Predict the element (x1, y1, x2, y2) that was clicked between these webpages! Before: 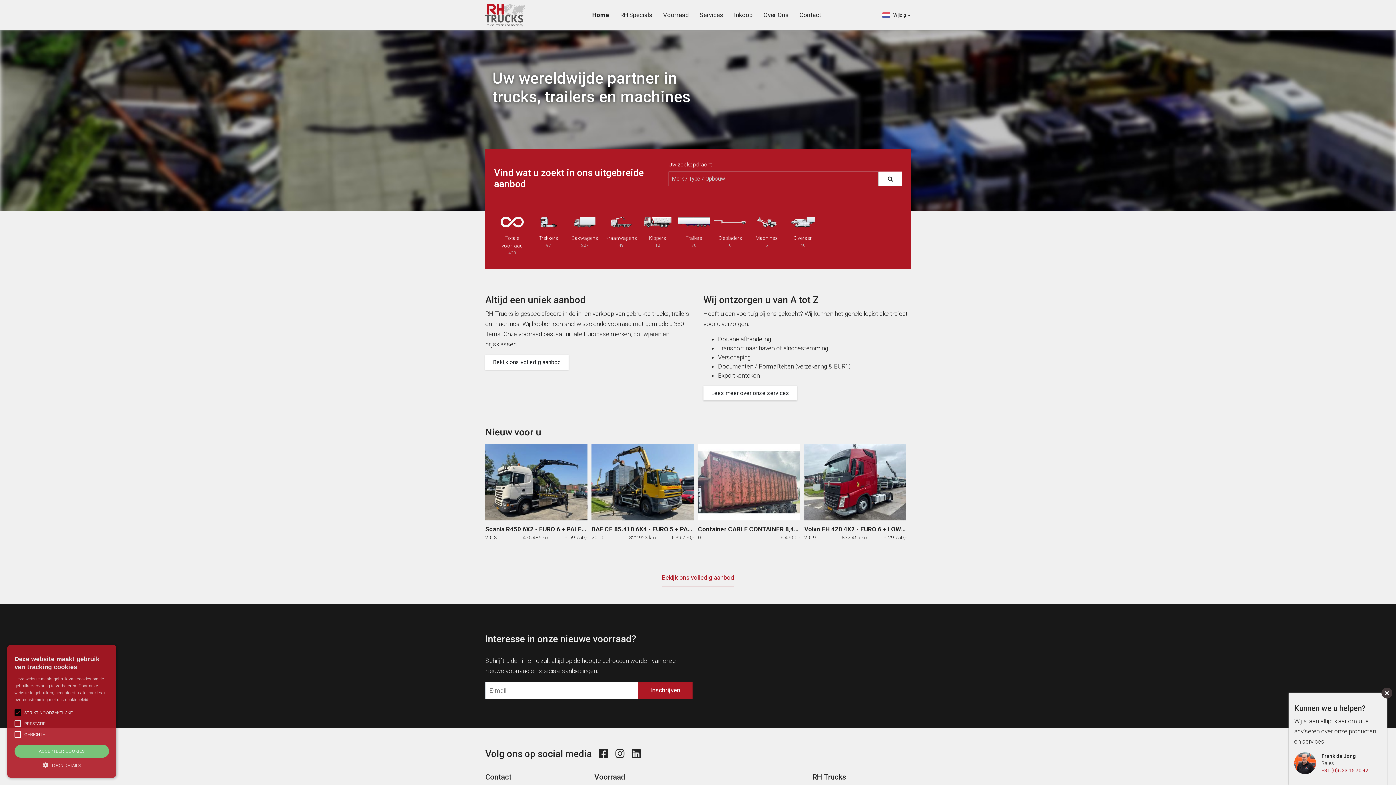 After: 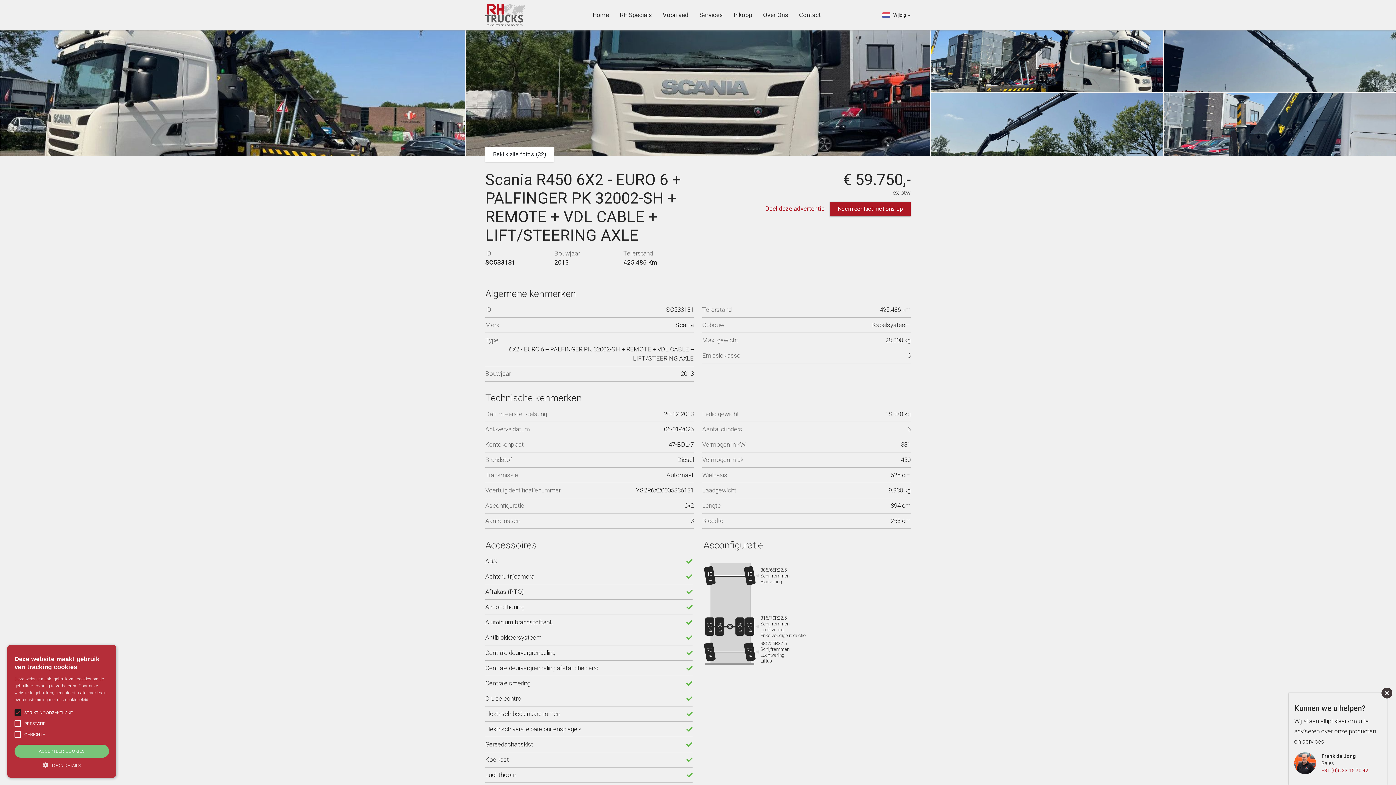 Action: bbox: (485, 444, 587, 520)